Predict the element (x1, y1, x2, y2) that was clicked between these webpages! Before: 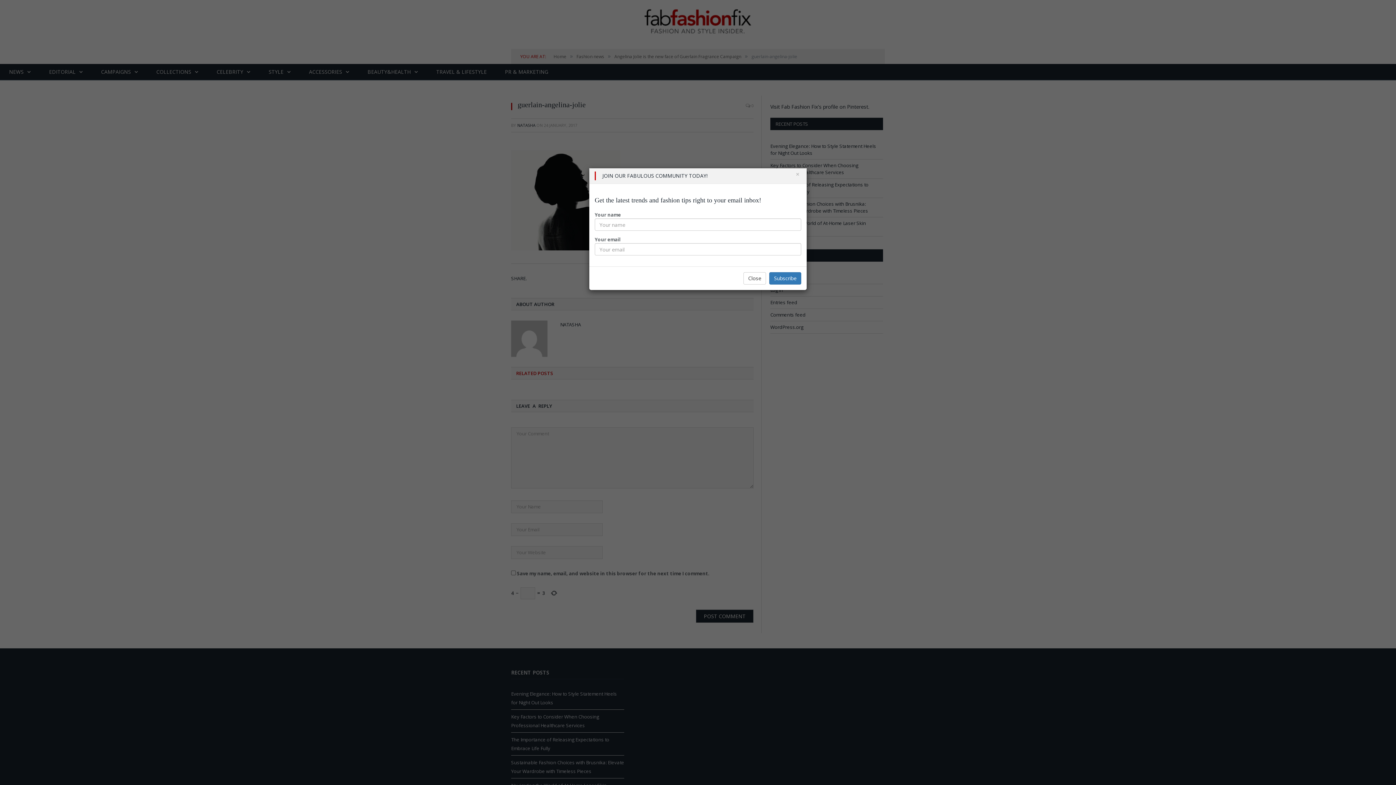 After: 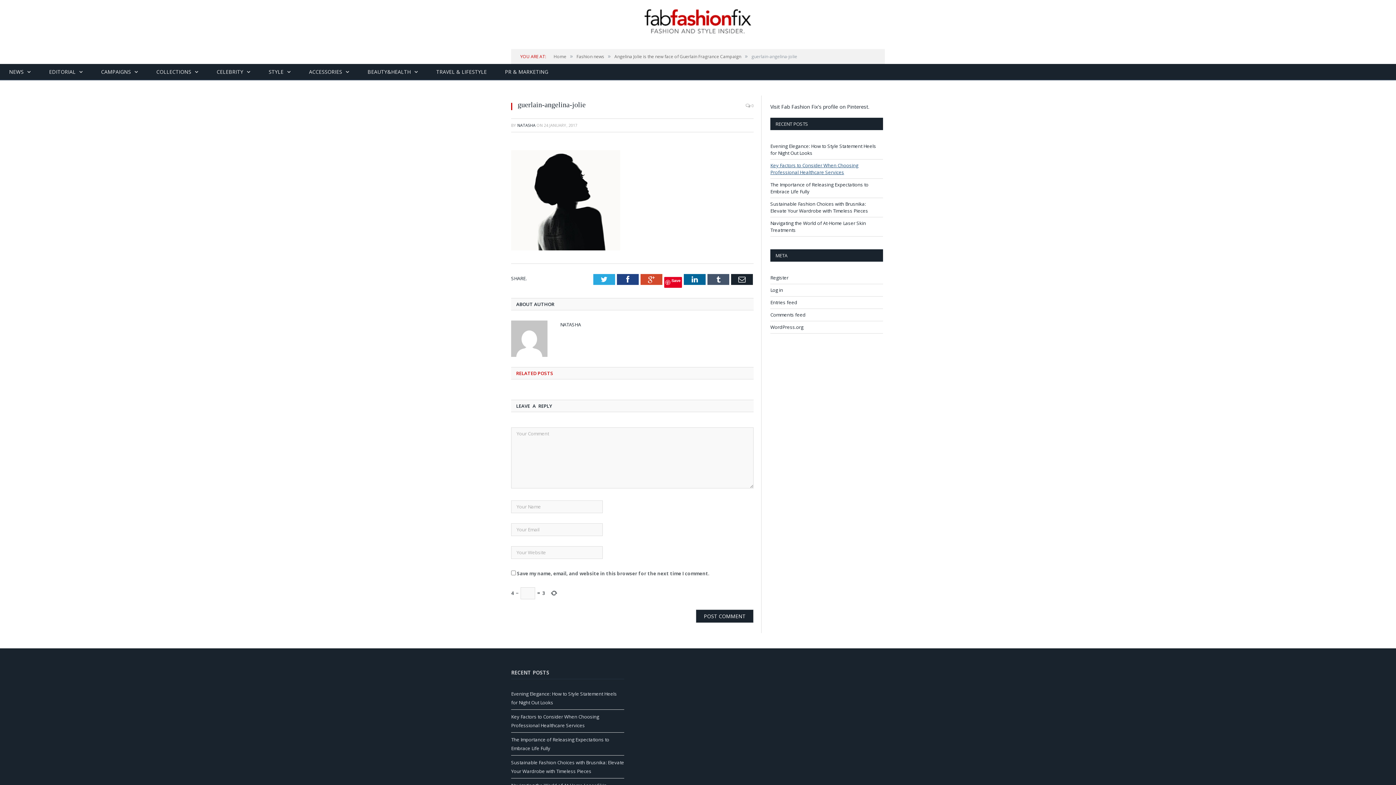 Action: label: Close bbox: (794, 170, 801, 177)